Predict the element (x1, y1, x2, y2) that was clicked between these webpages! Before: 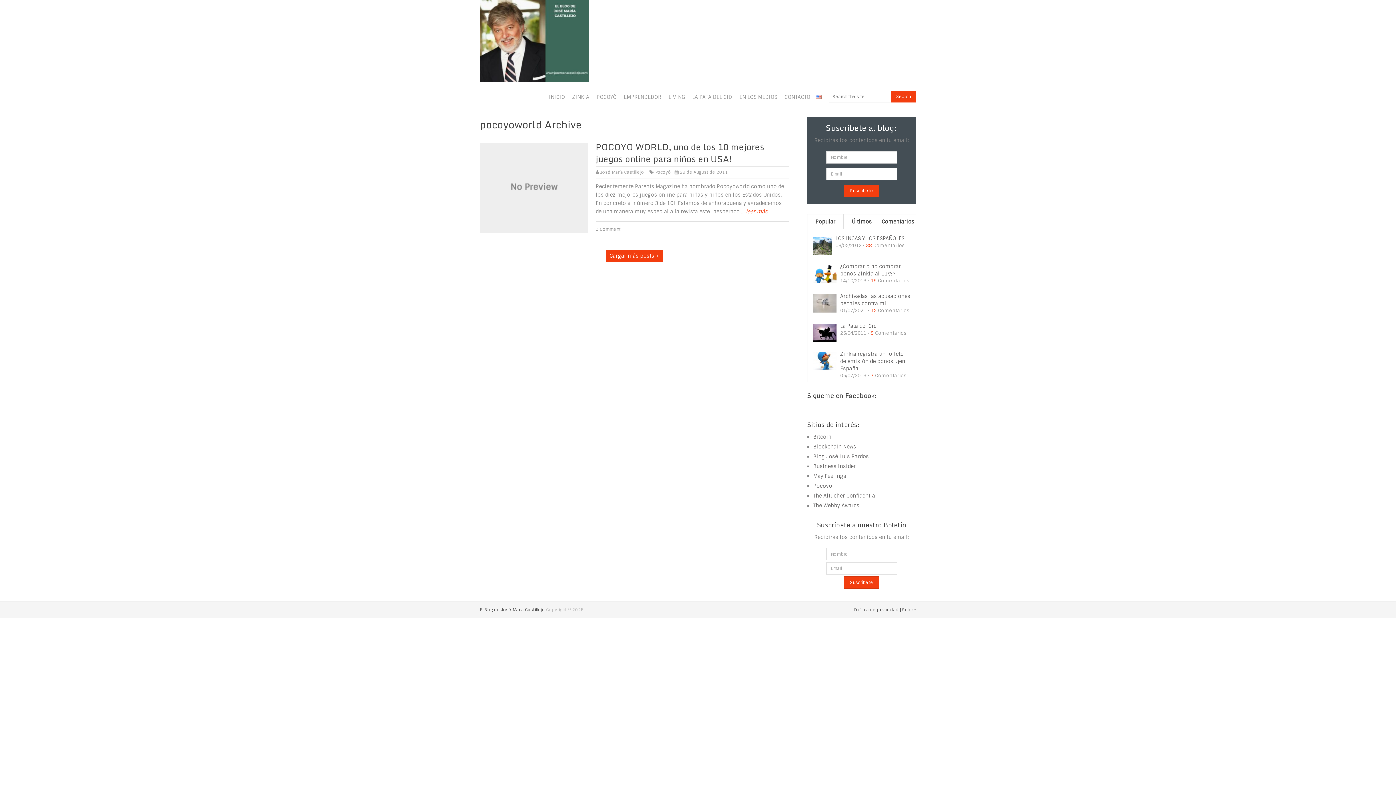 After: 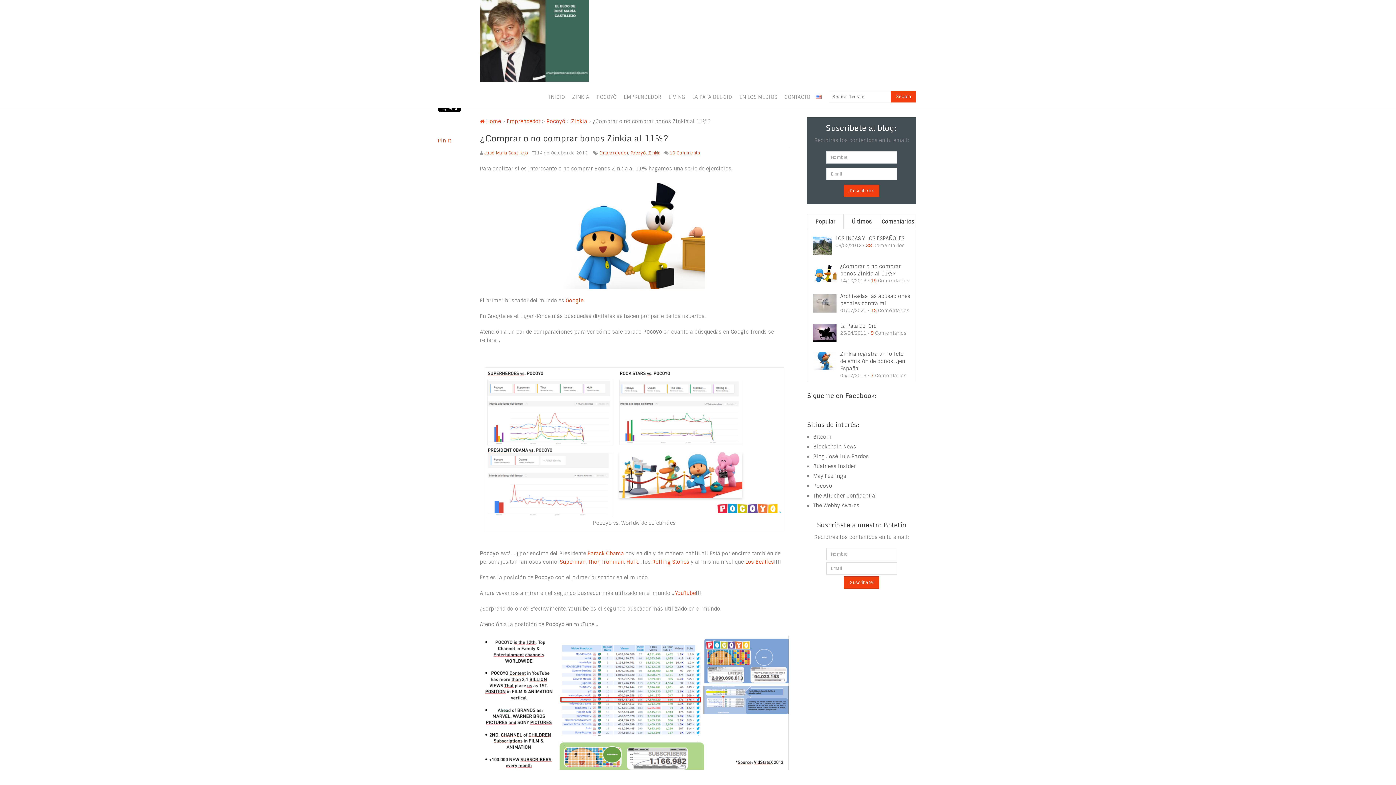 Action: bbox: (813, 262, 910, 284) label: ¿Comprar o no comprar bonos Zinkia al 11%?
14/10/2013 • 19 Comentarios